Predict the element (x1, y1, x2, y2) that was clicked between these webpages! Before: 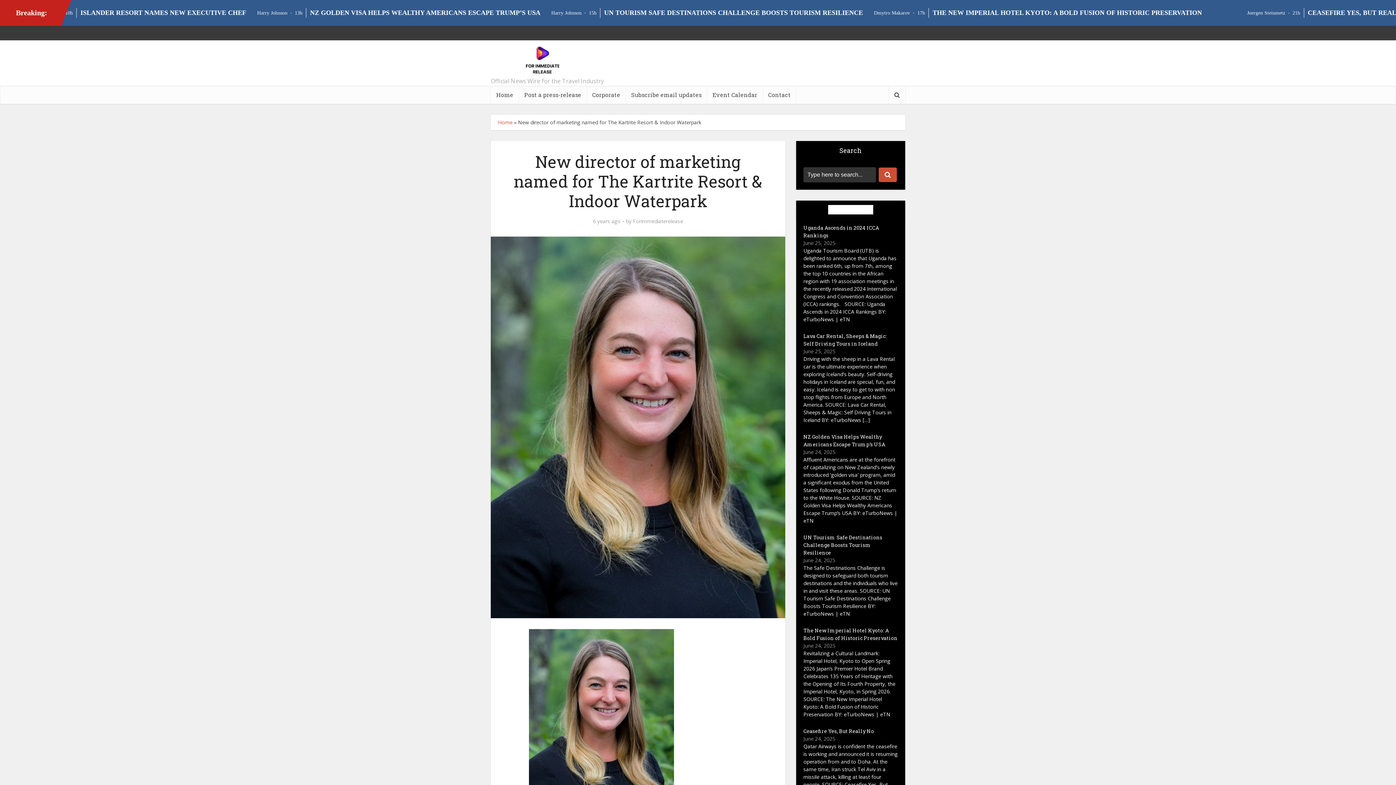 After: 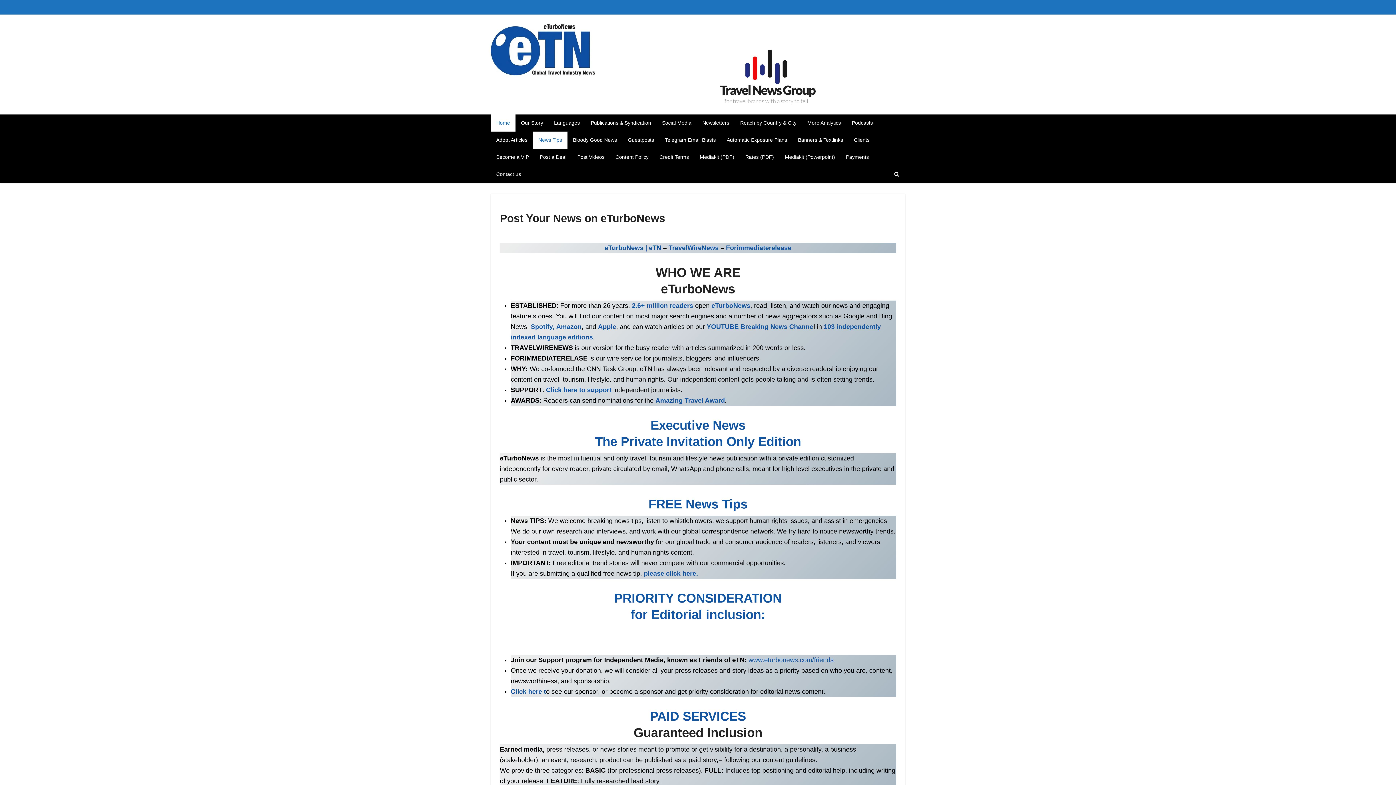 Action: label: Post a press-release bbox: (518, 85, 586, 104)